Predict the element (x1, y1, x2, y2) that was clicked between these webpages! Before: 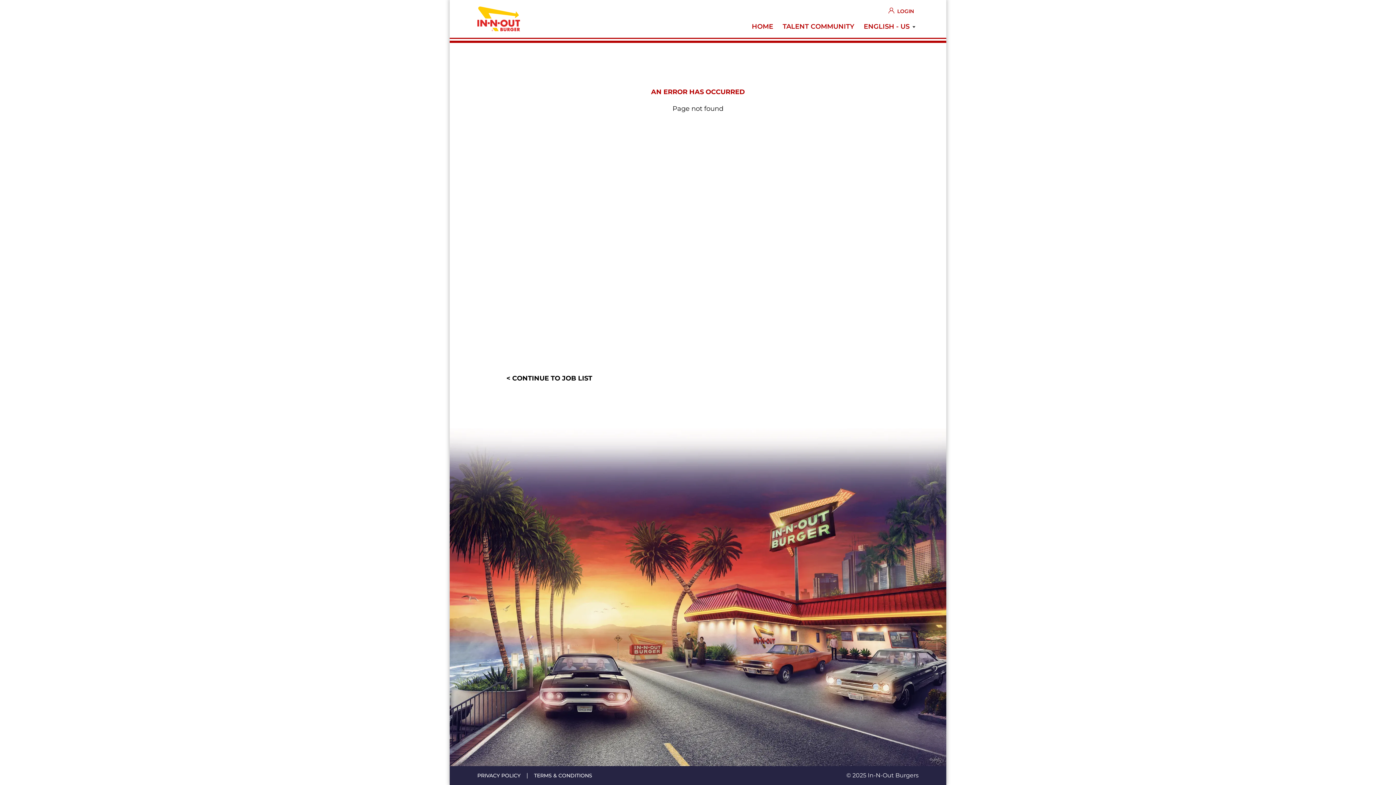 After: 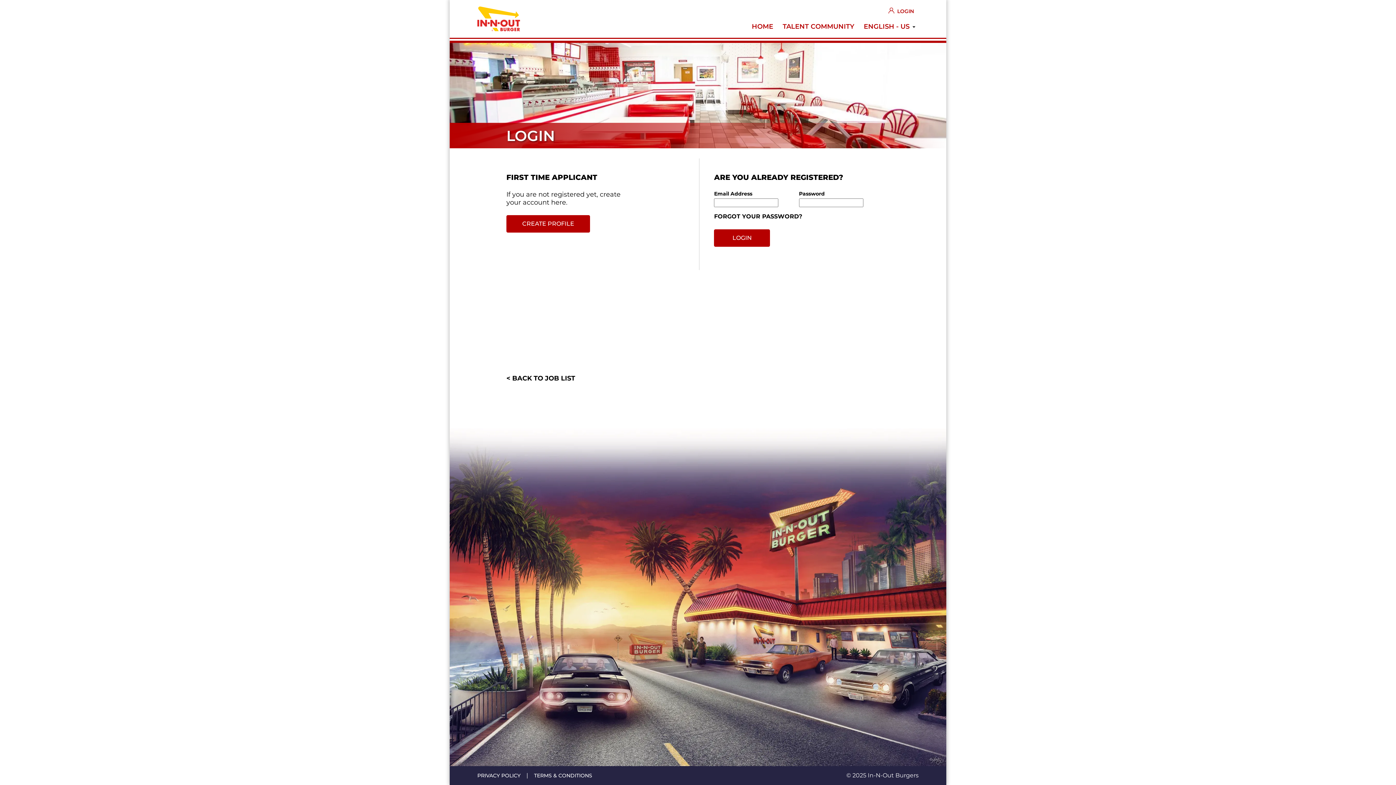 Action: bbox: (506, 374, 592, 382) label: < CONTINUE TO JOB LIST